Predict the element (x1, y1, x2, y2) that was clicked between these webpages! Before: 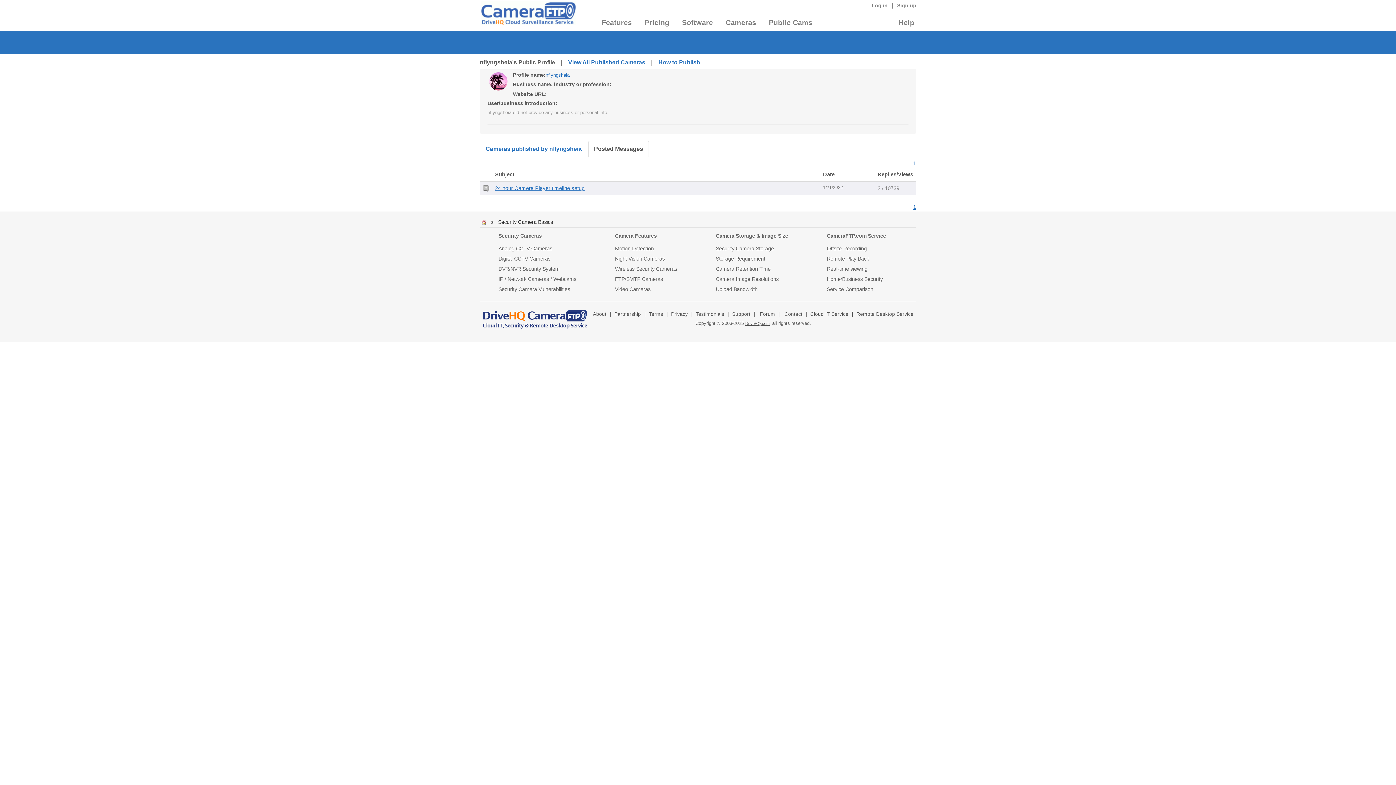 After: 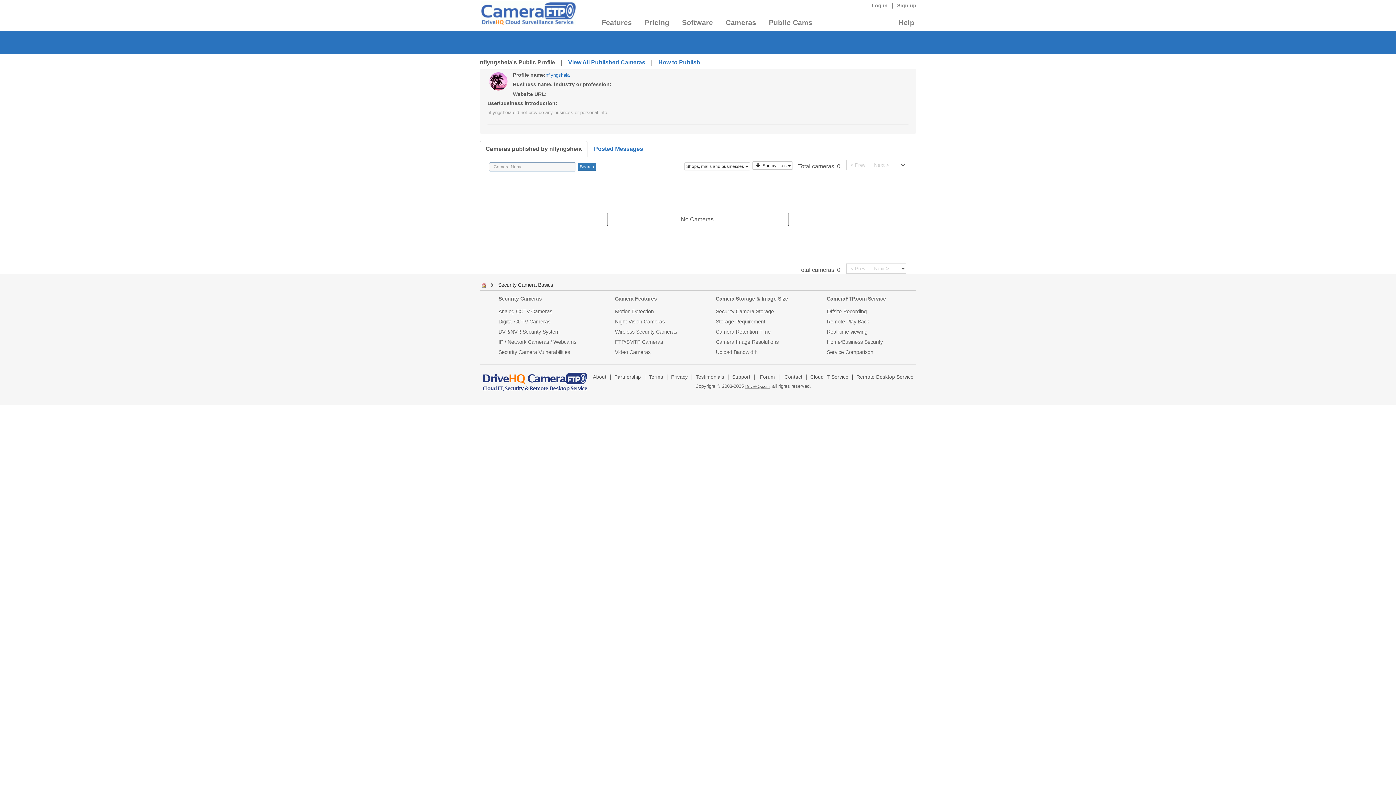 Action: label: Cameras published by nflyngsheia bbox: (480, 141, 587, 157)